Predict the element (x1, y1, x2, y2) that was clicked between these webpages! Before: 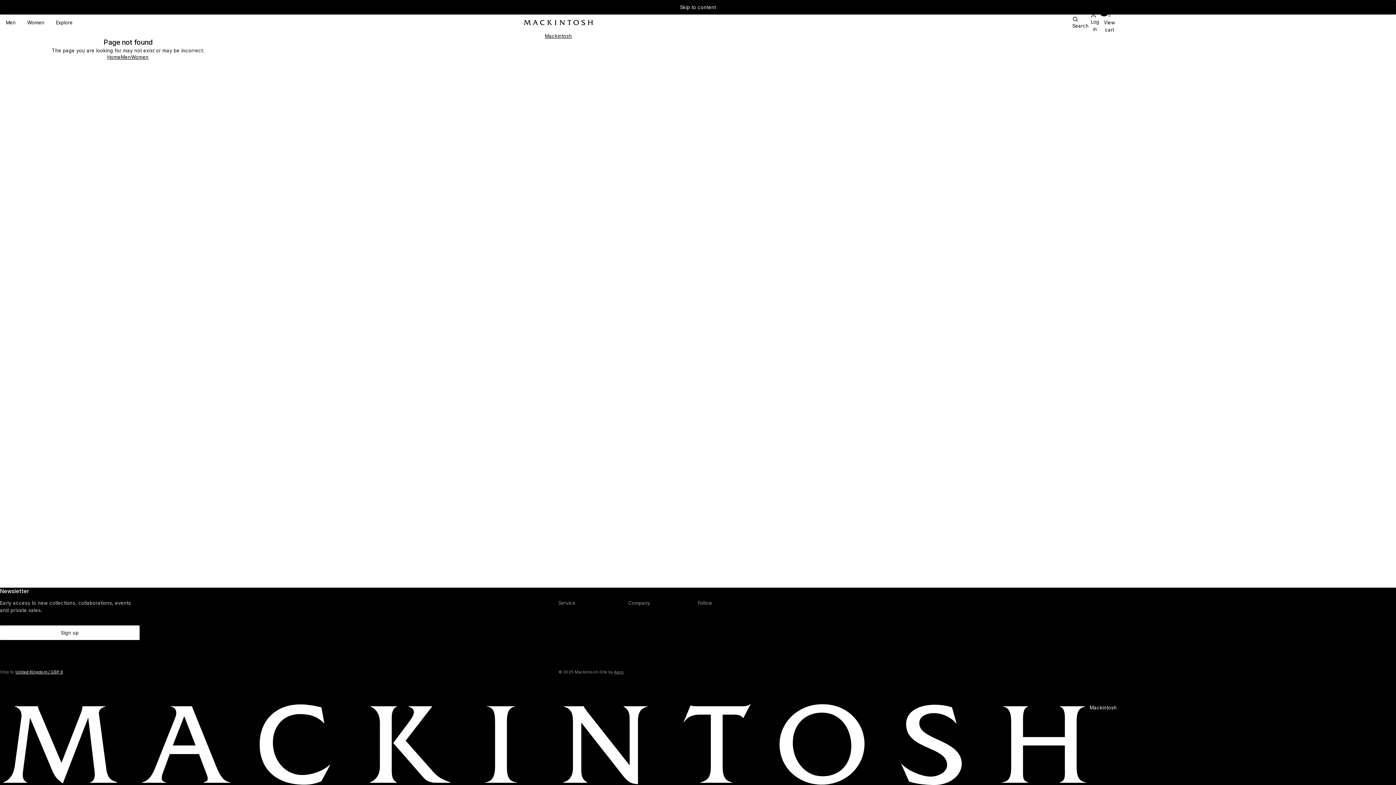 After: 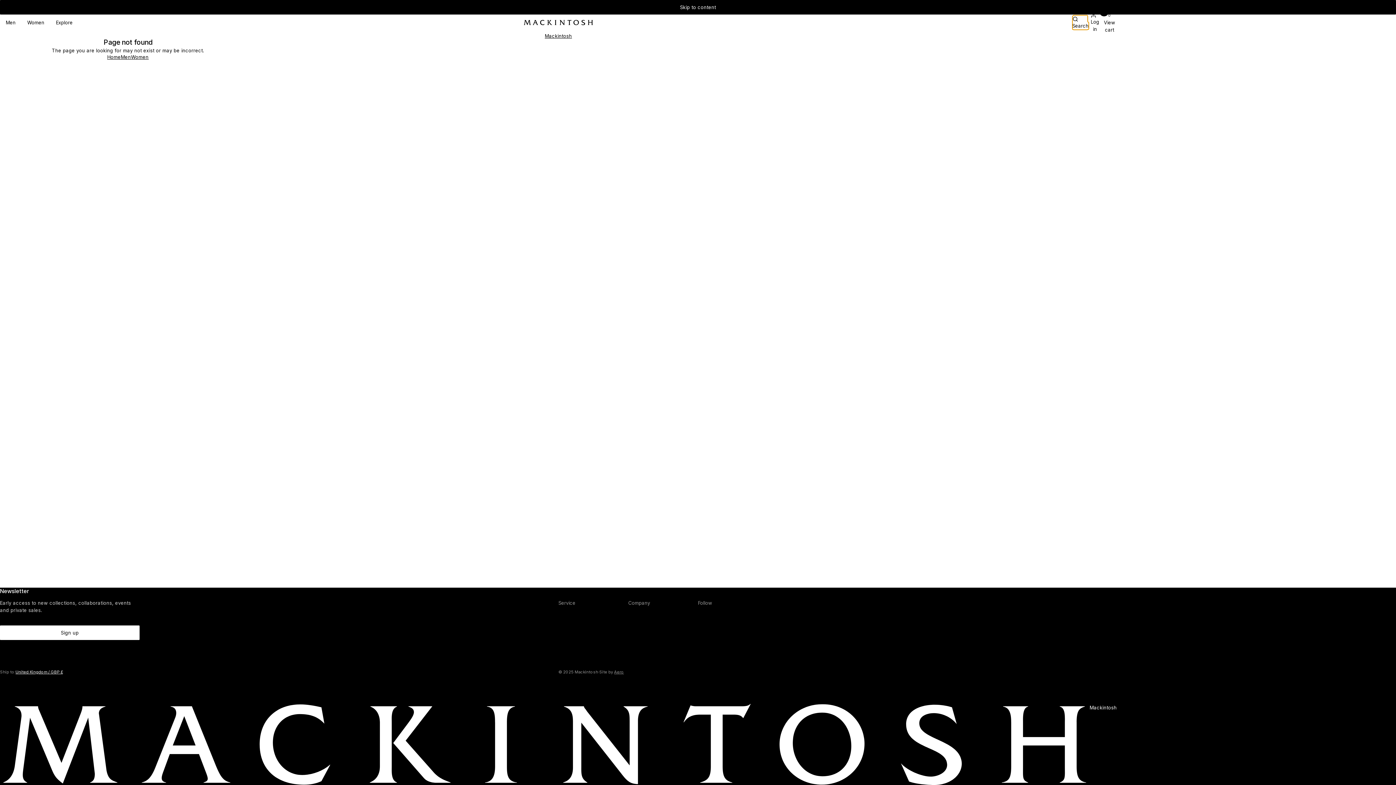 Action: bbox: (1073, 15, 1088, 29) label: Search